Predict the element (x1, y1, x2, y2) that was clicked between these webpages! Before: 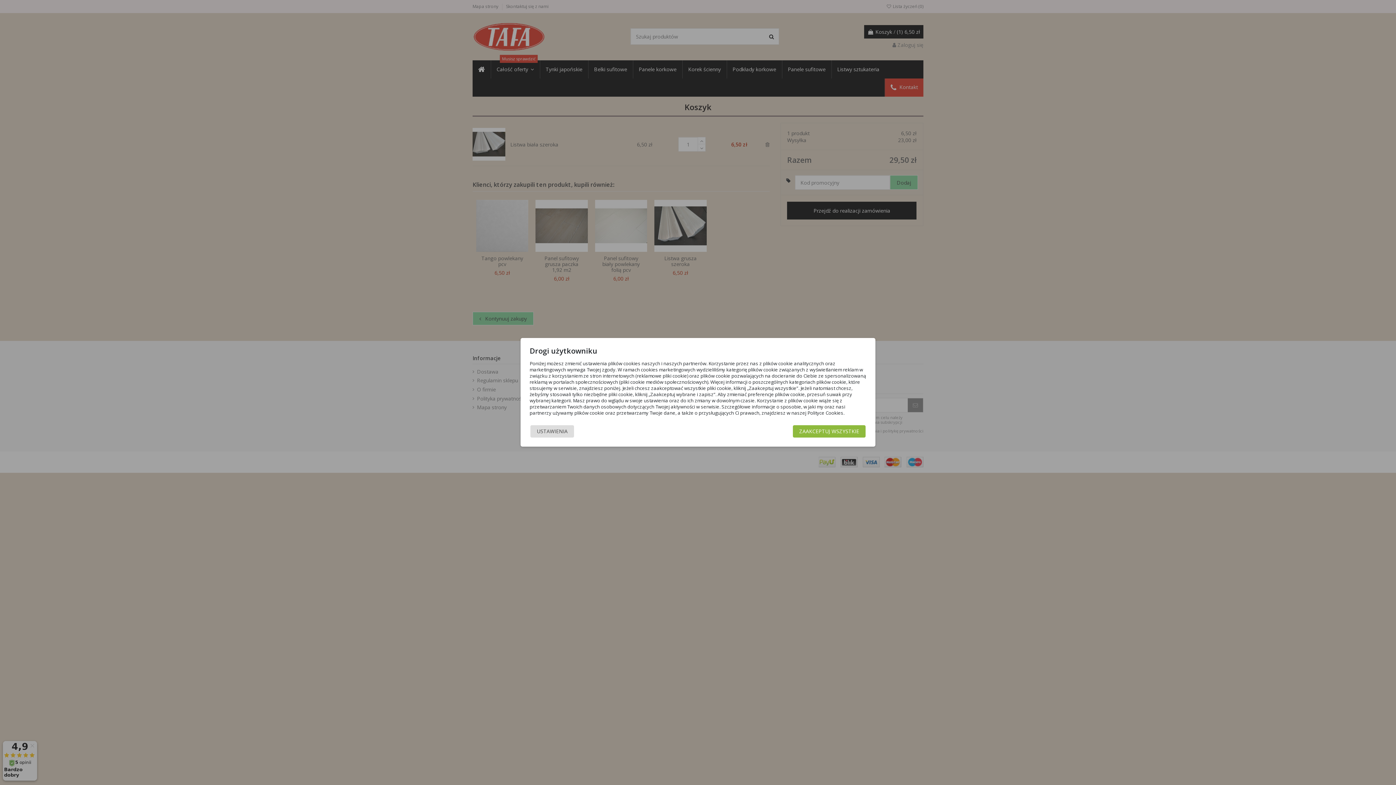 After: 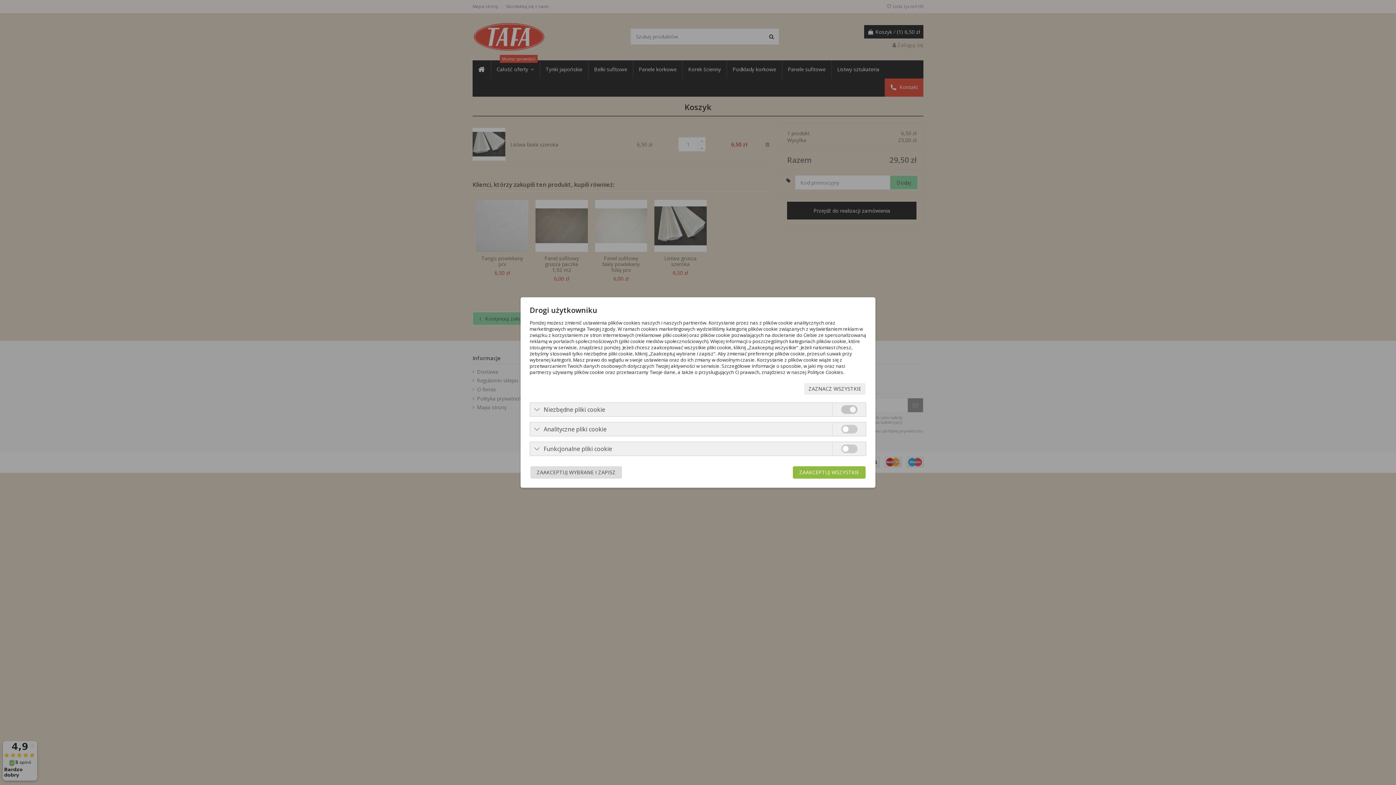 Action: bbox: (530, 425, 574, 437) label: USTAWIENIA